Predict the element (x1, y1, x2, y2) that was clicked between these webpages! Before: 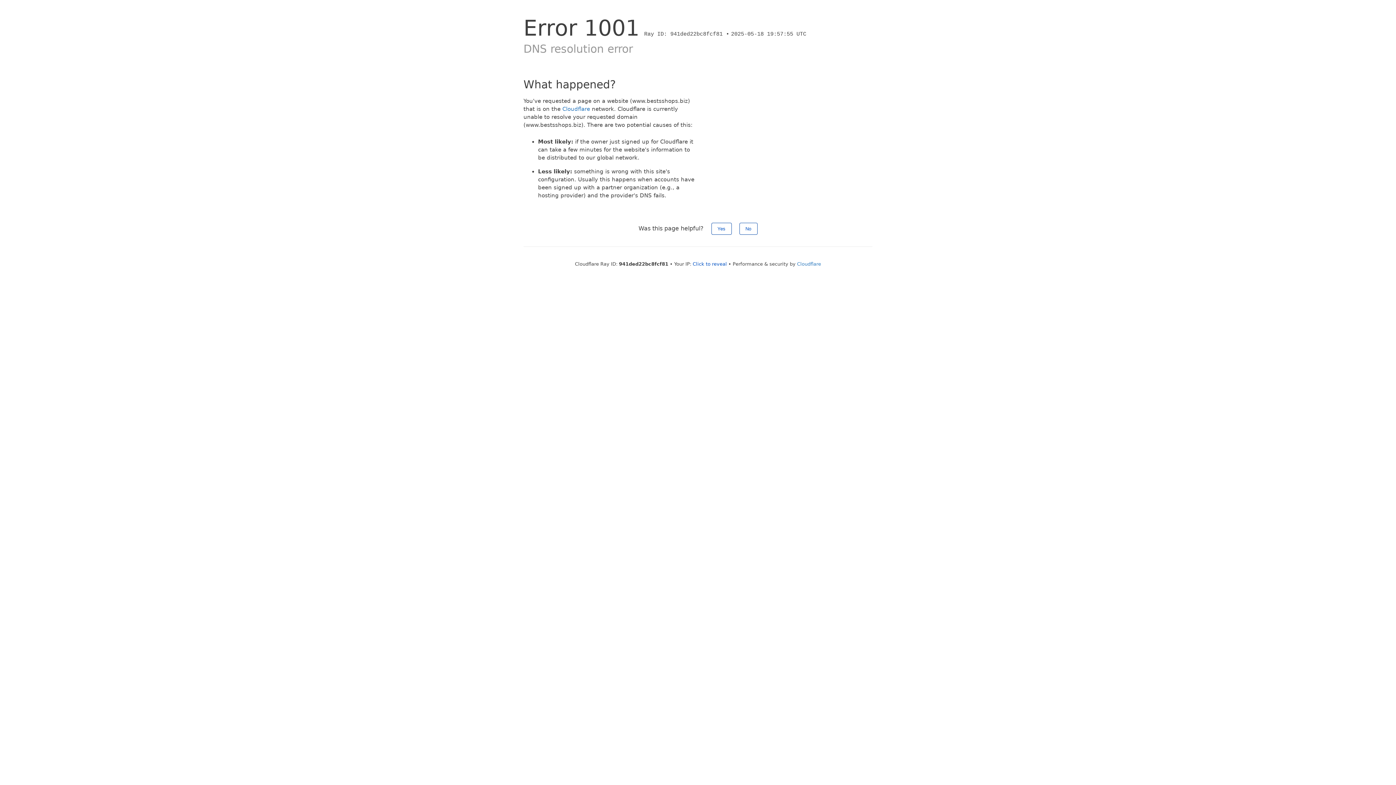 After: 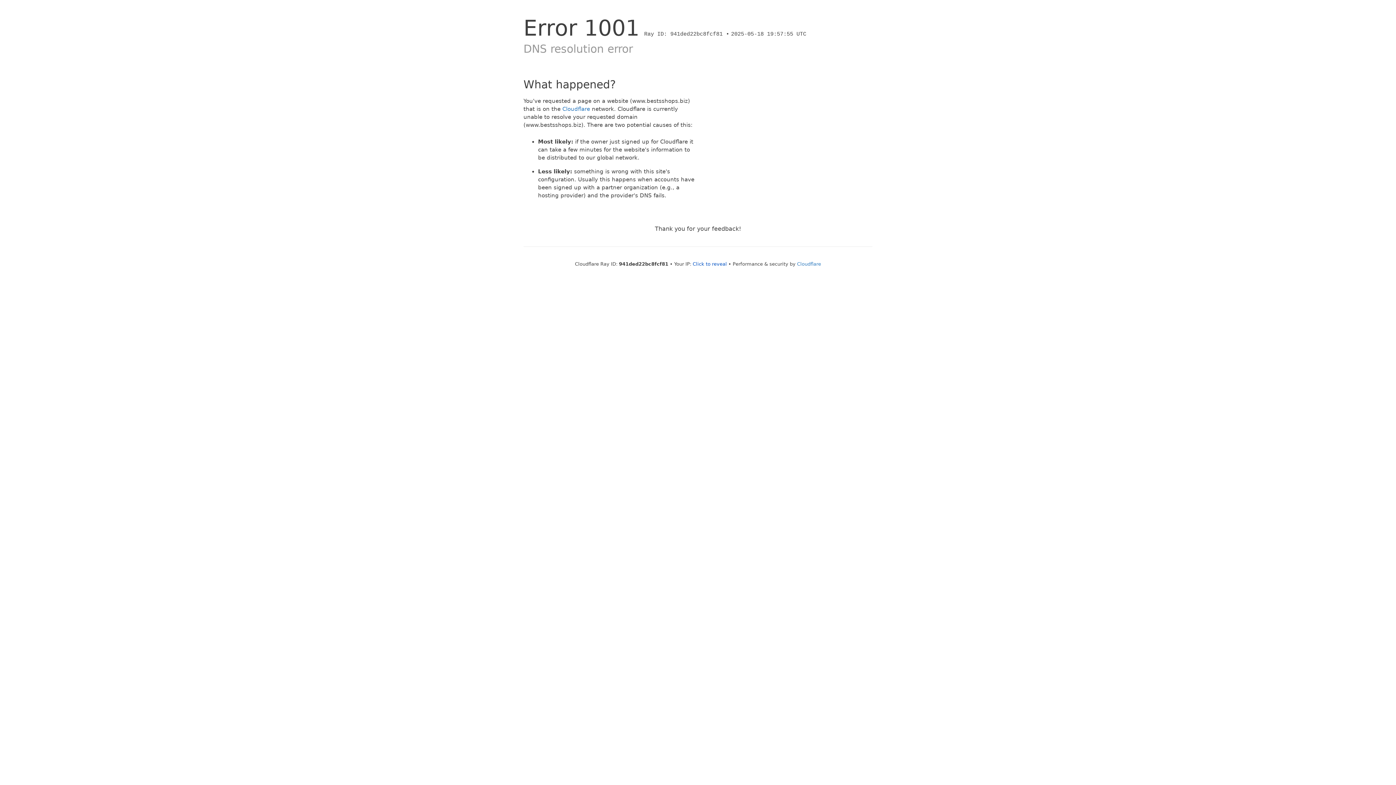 Action: label: No bbox: (739, 222, 757, 234)